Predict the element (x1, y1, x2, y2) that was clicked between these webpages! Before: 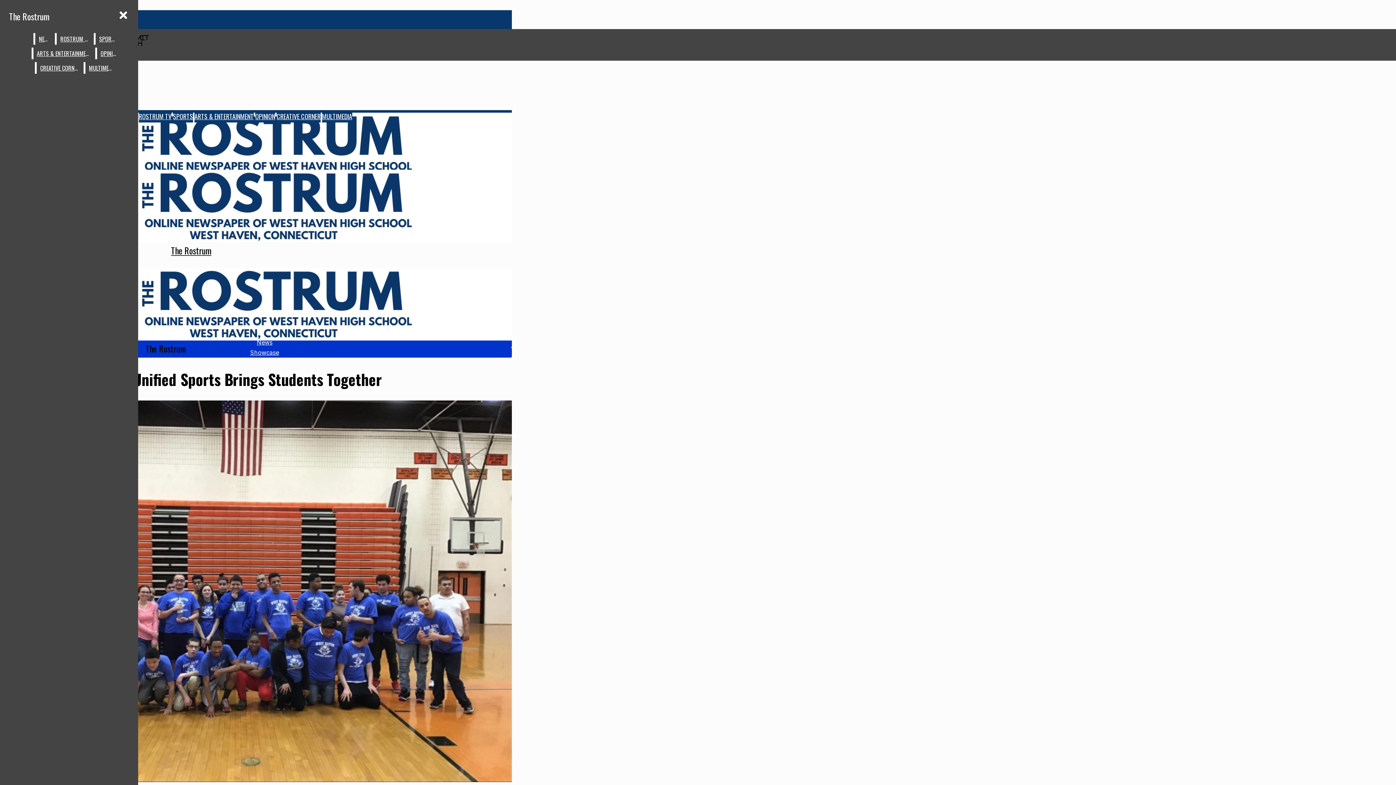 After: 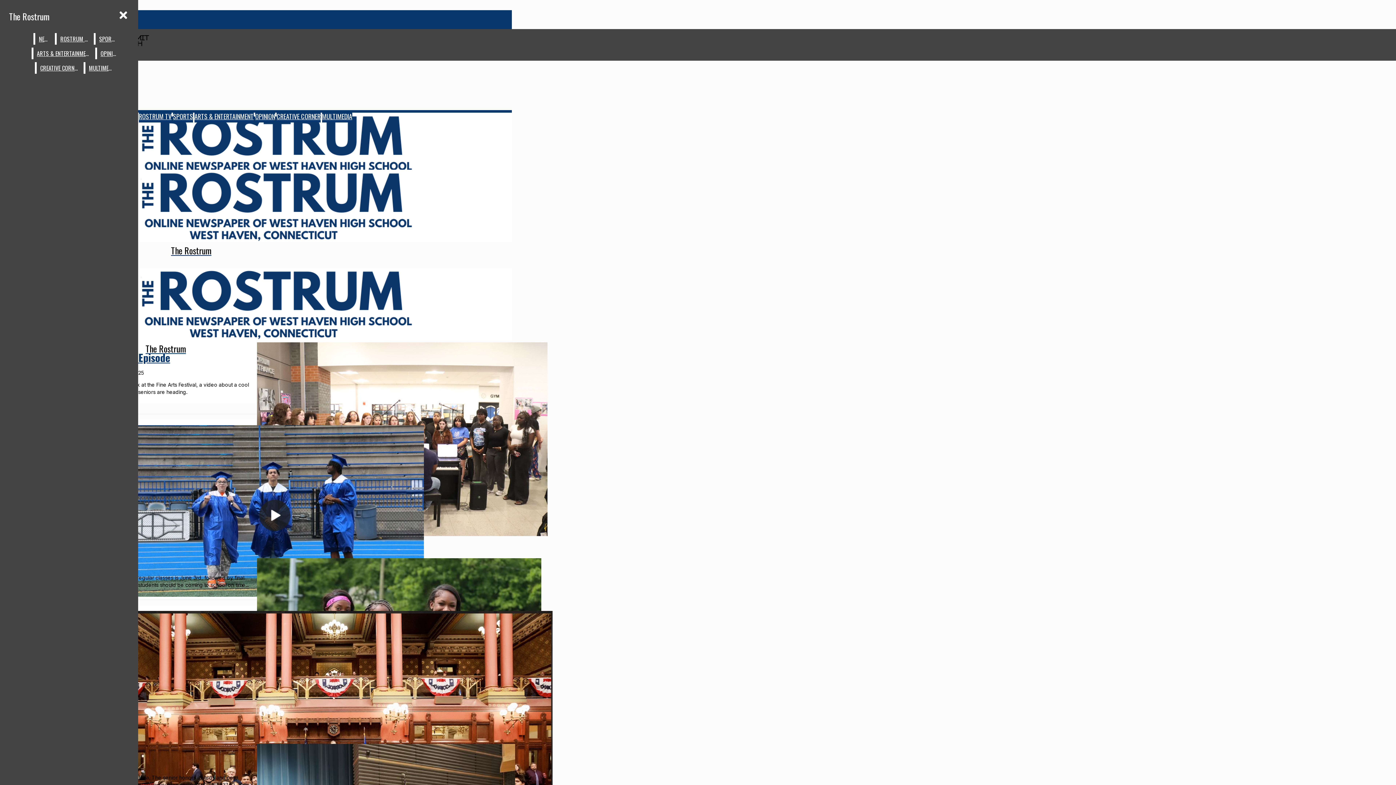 Action: bbox: (56, 33, 92, 44) label: ROSTRUM TV